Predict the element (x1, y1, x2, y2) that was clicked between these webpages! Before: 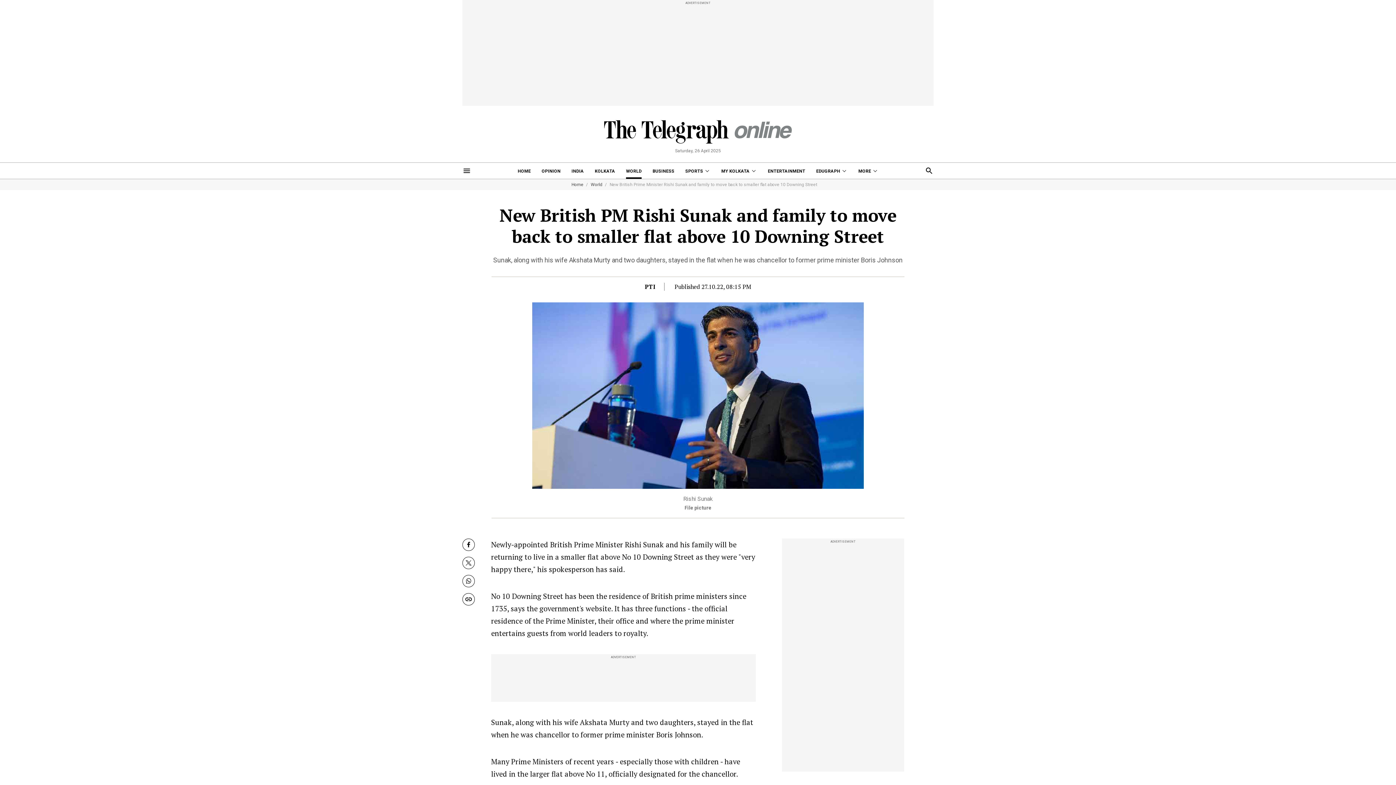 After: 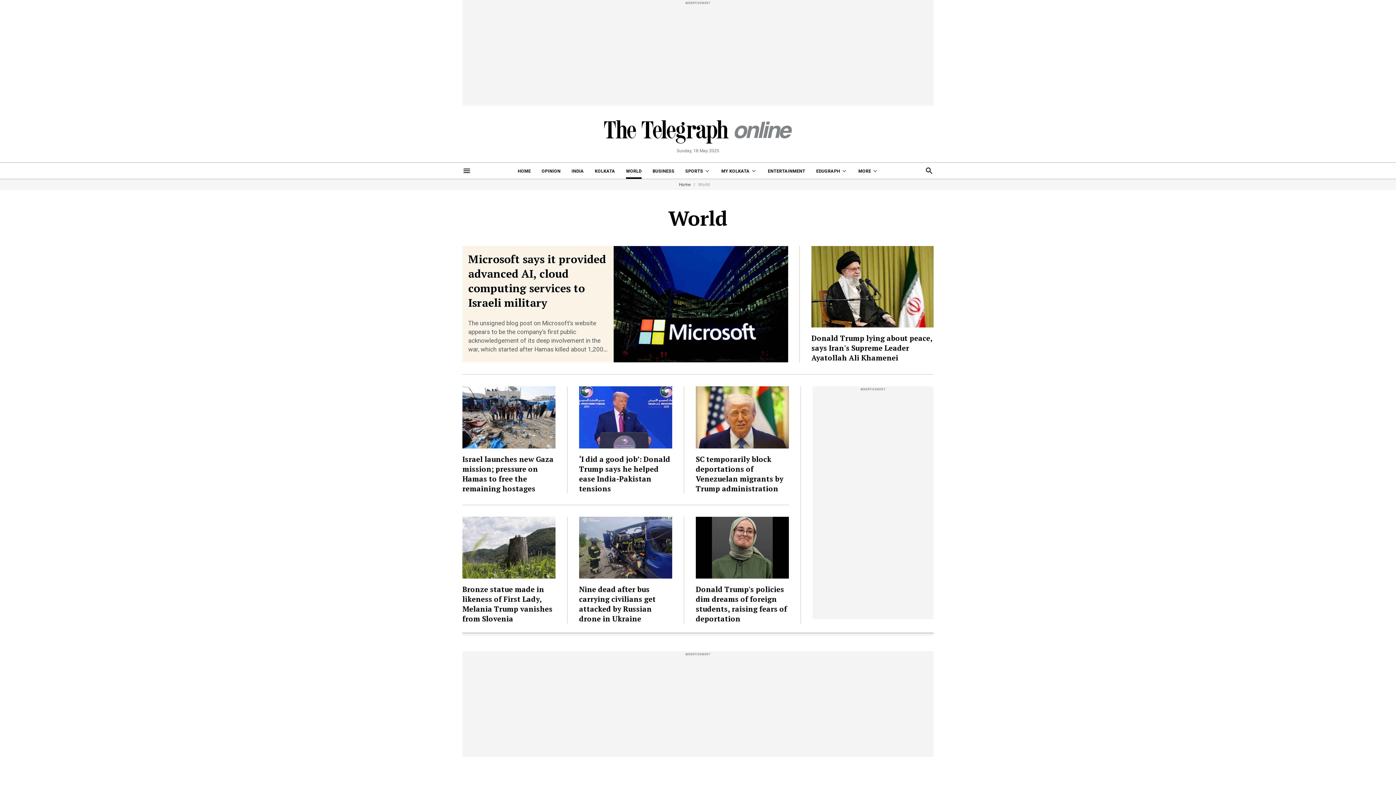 Action: bbox: (626, 162, 641, 178) label: WORLD